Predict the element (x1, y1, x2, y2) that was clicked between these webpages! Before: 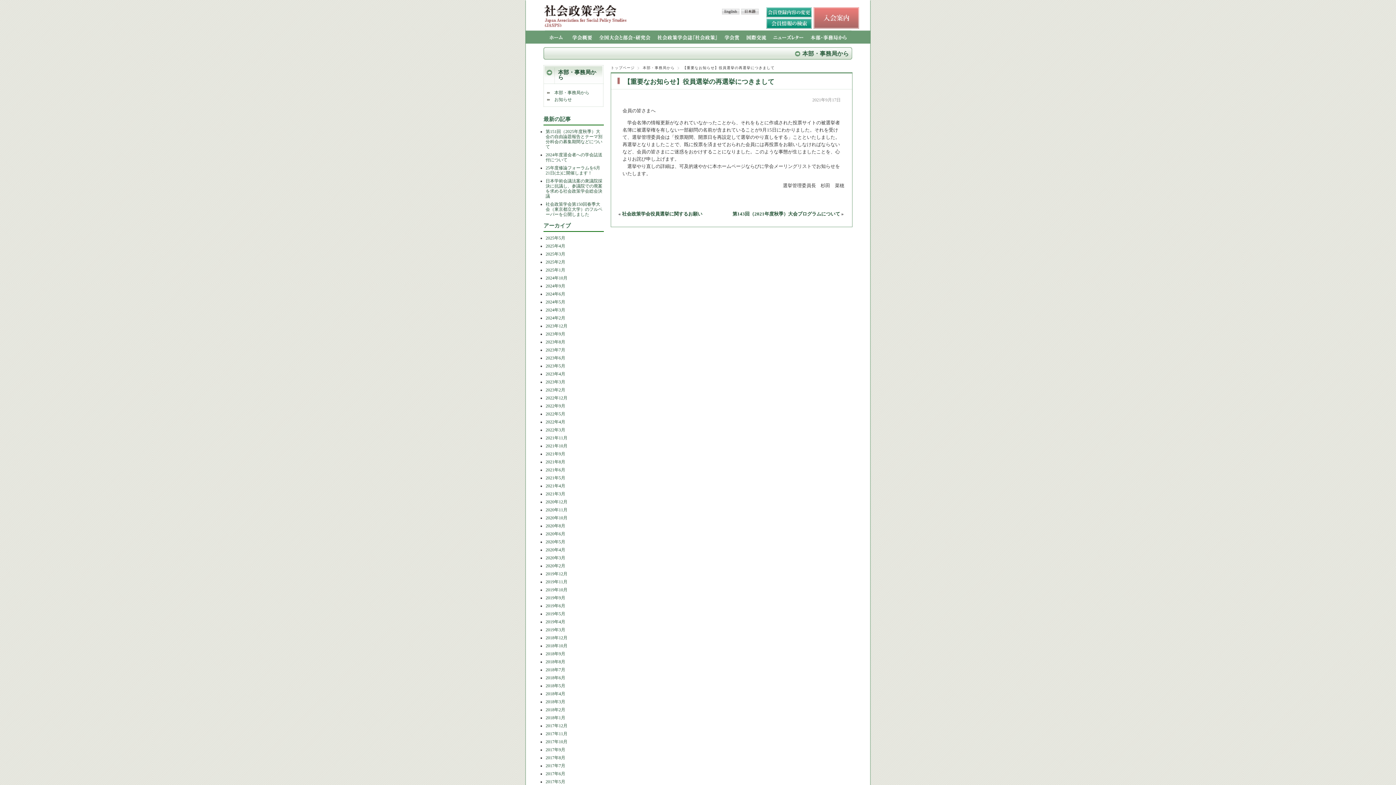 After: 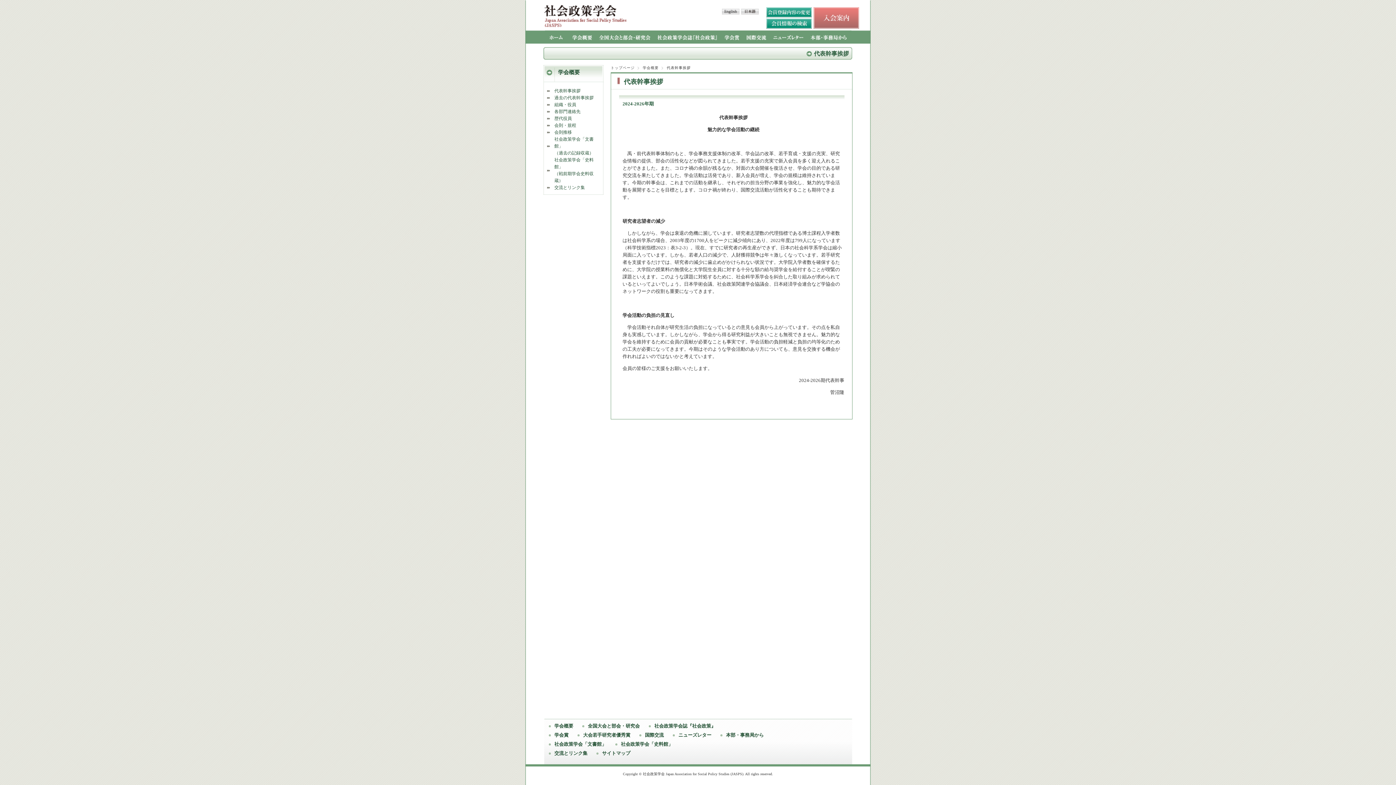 Action: bbox: (568, 30, 595, 43) label: 学会概要